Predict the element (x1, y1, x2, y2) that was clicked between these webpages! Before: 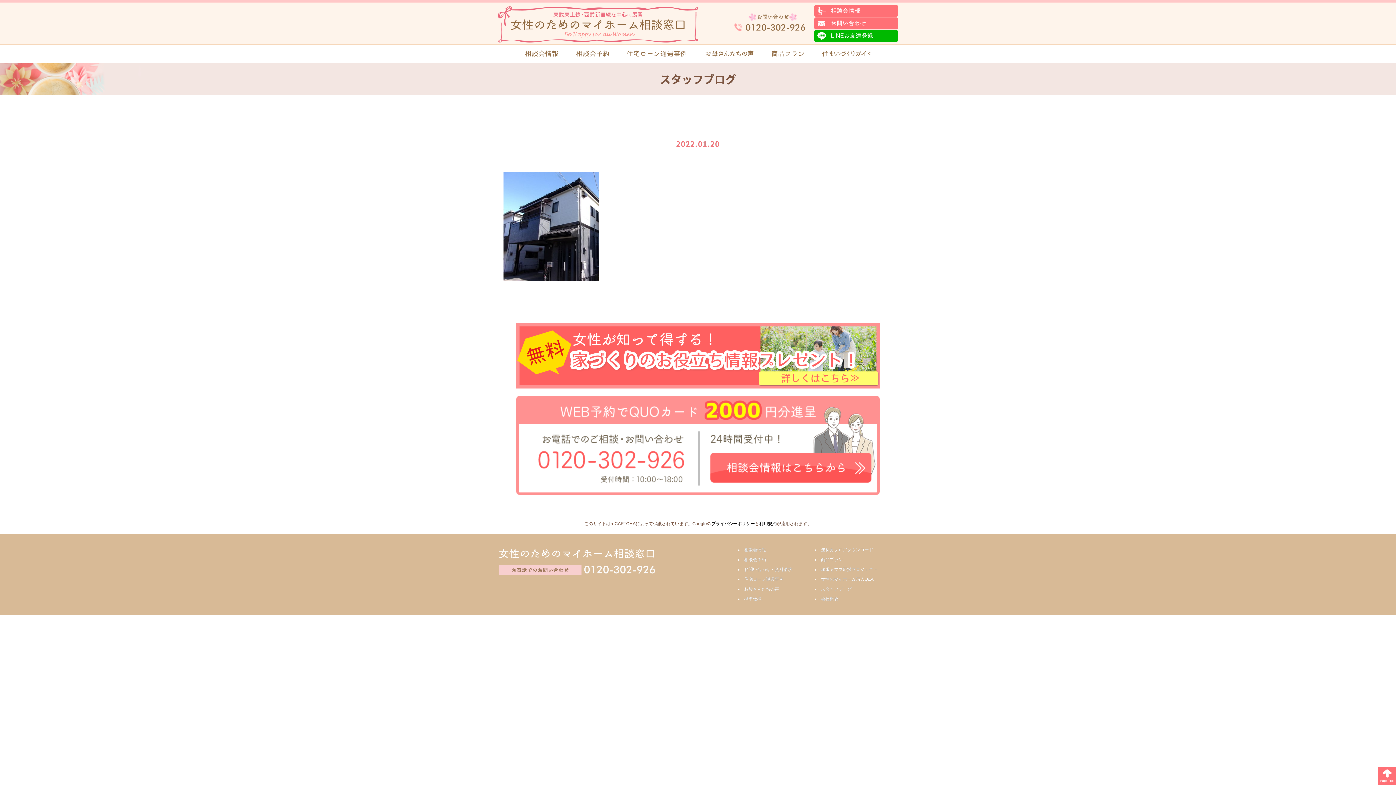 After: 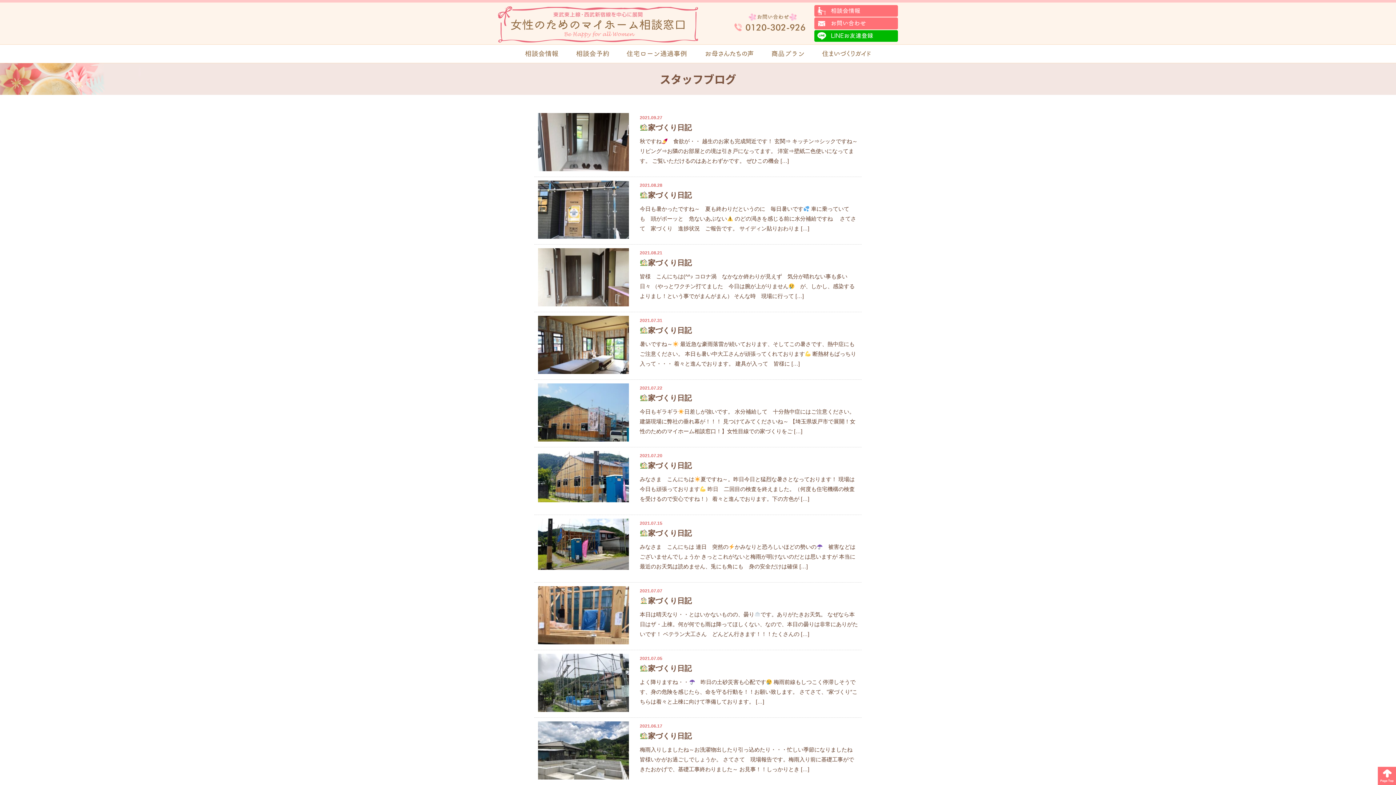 Action: bbox: (821, 586, 851, 591) label: スタッフブログ